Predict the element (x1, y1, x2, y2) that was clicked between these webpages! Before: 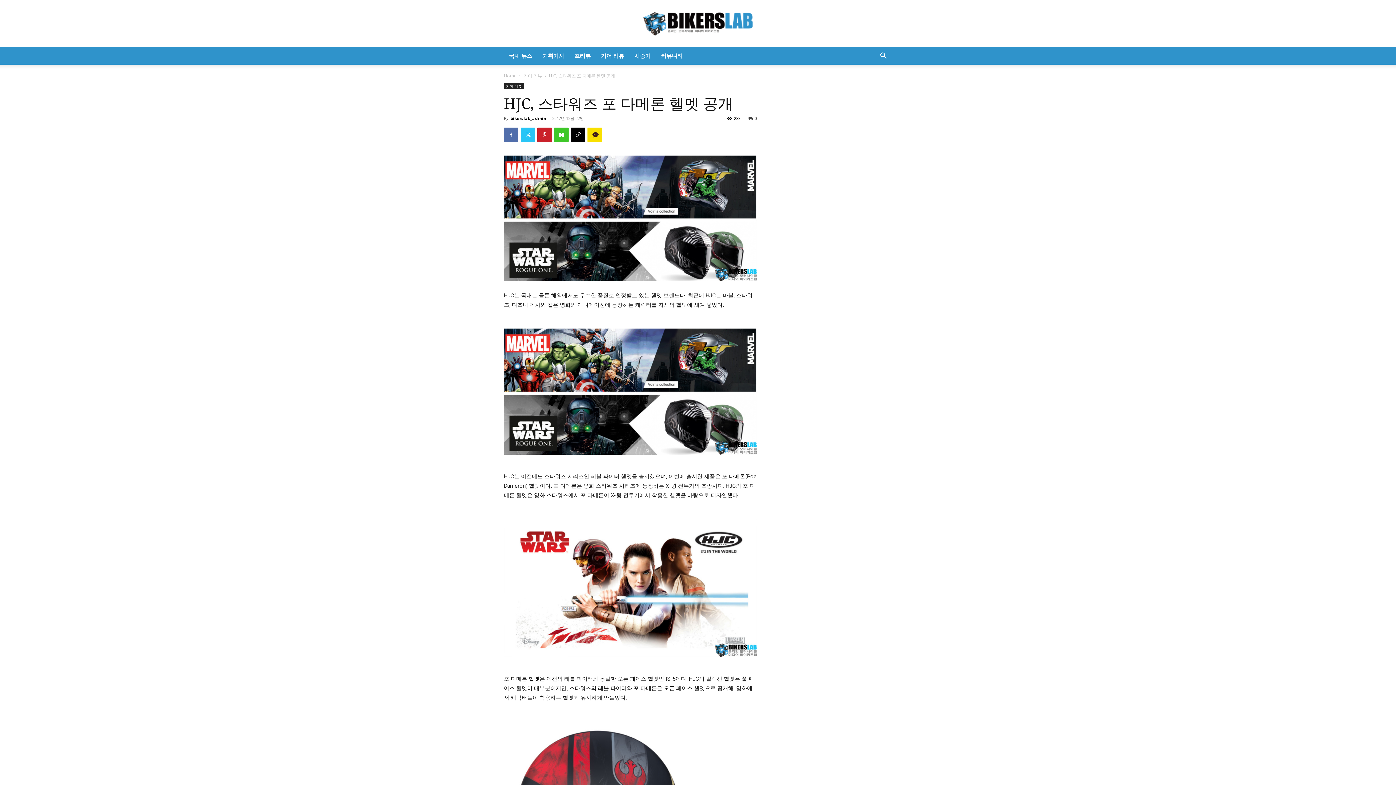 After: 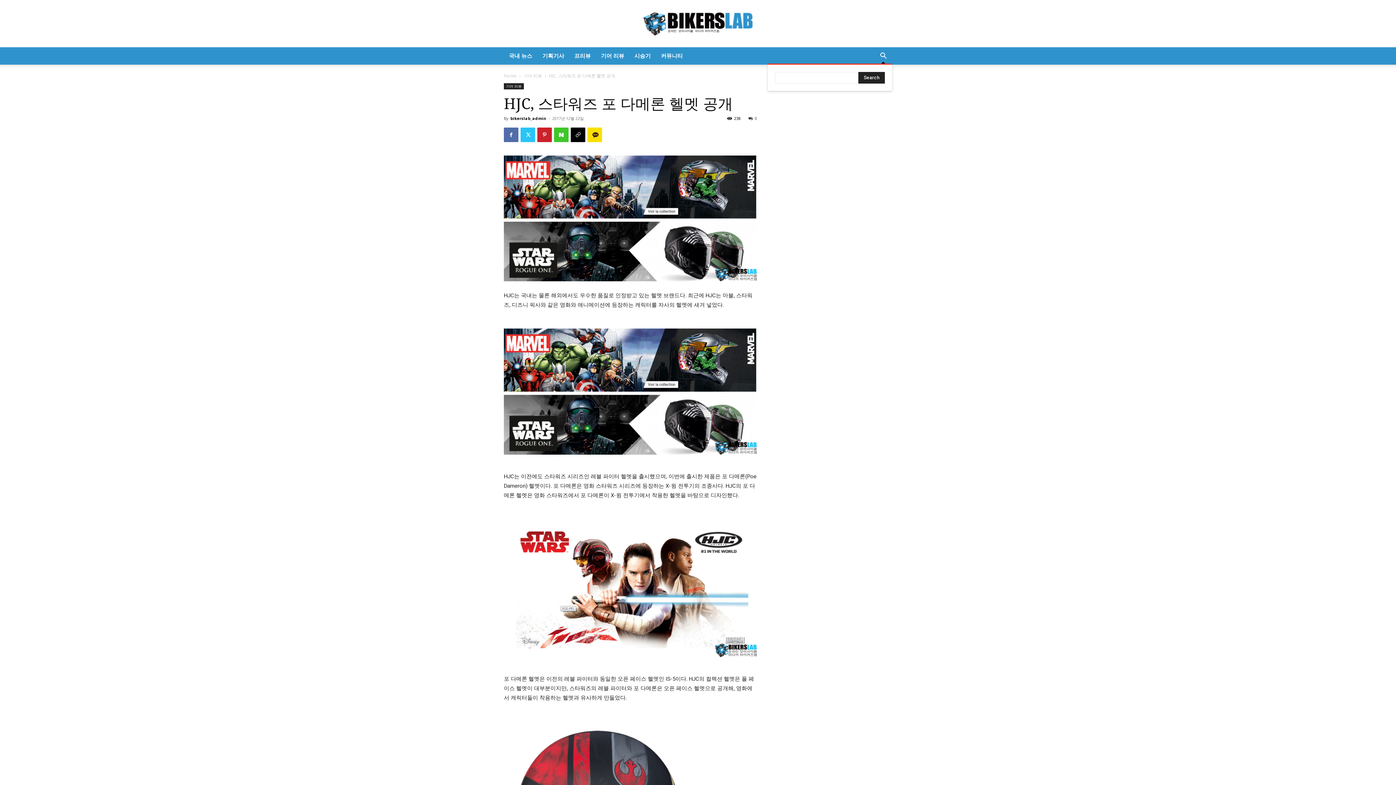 Action: bbox: (874, 53, 892, 60) label: Search